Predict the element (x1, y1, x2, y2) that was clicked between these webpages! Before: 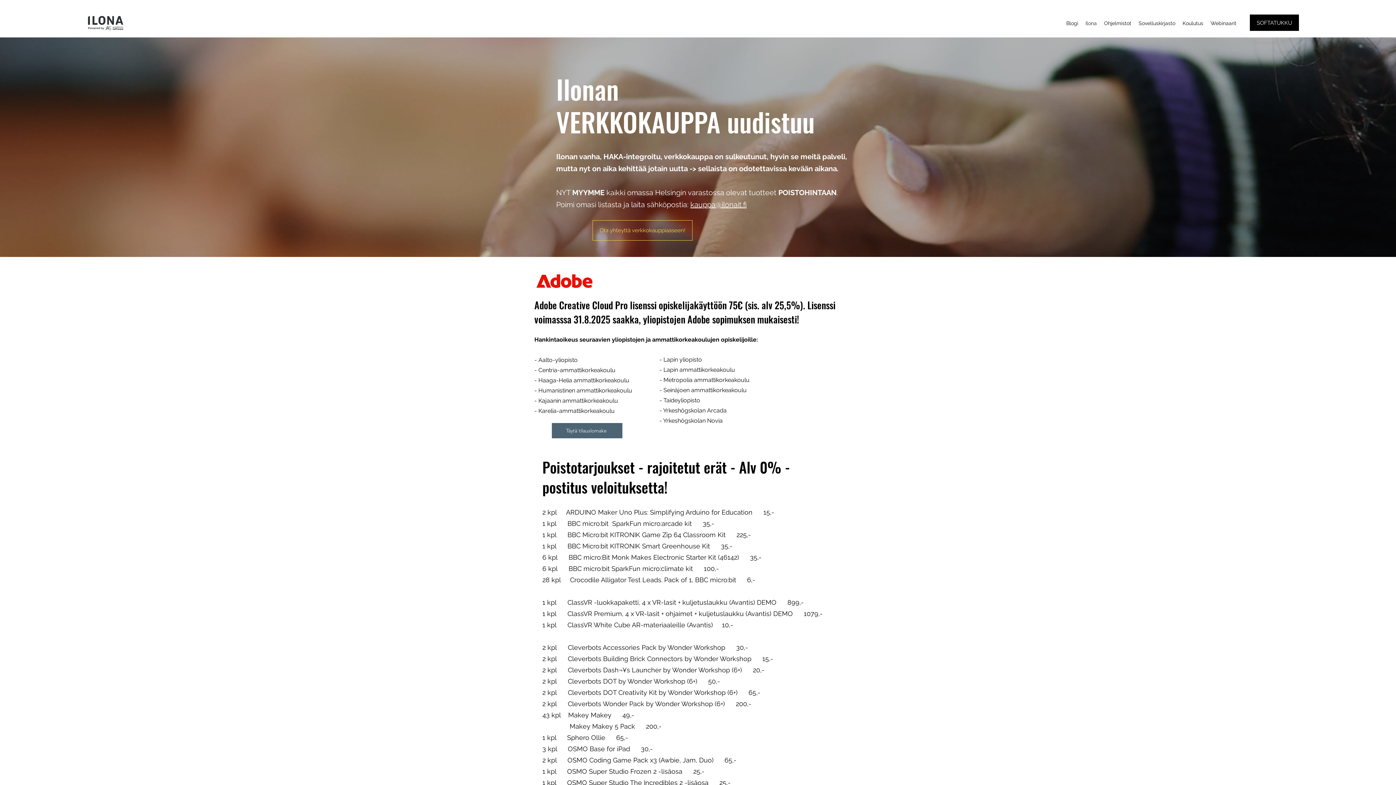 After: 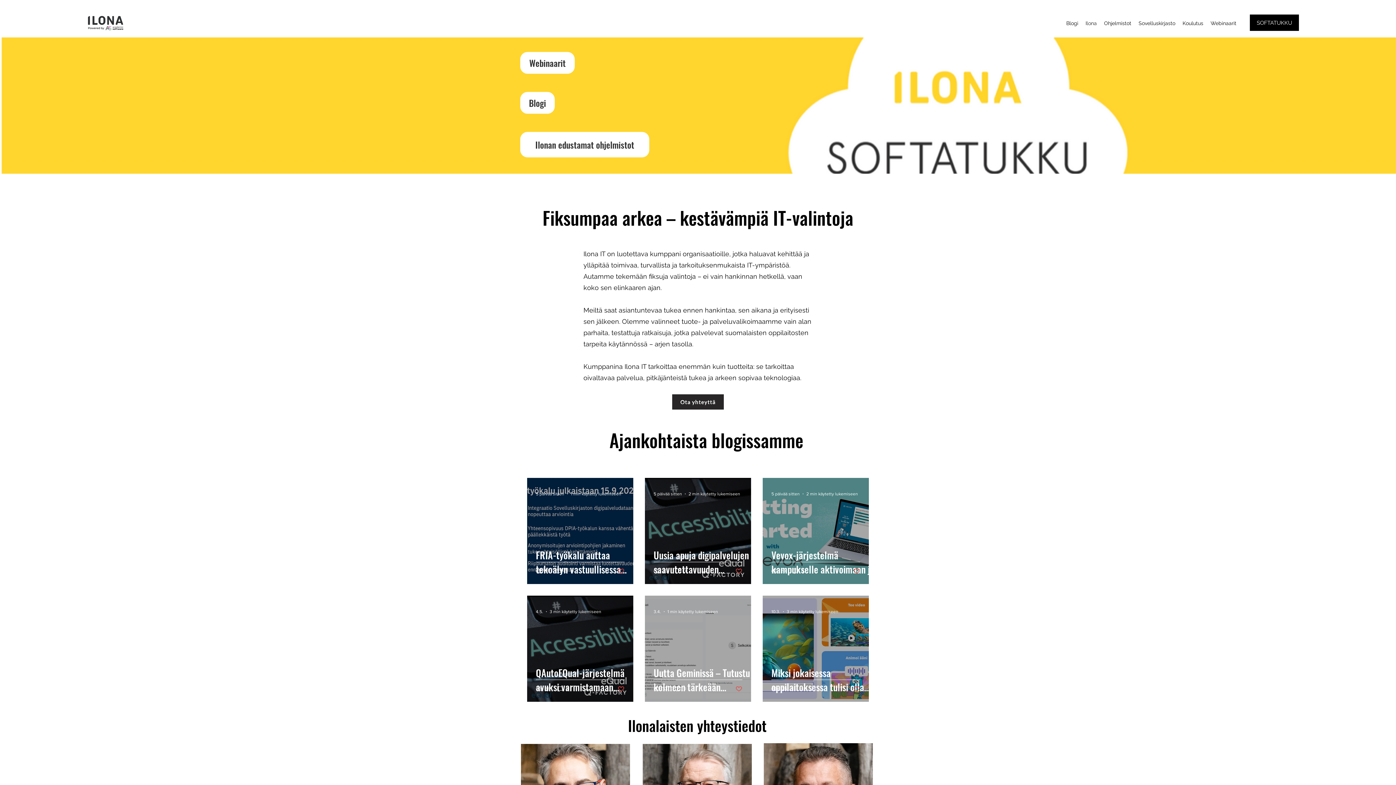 Action: label: Ilona bbox: (1082, 17, 1100, 28)